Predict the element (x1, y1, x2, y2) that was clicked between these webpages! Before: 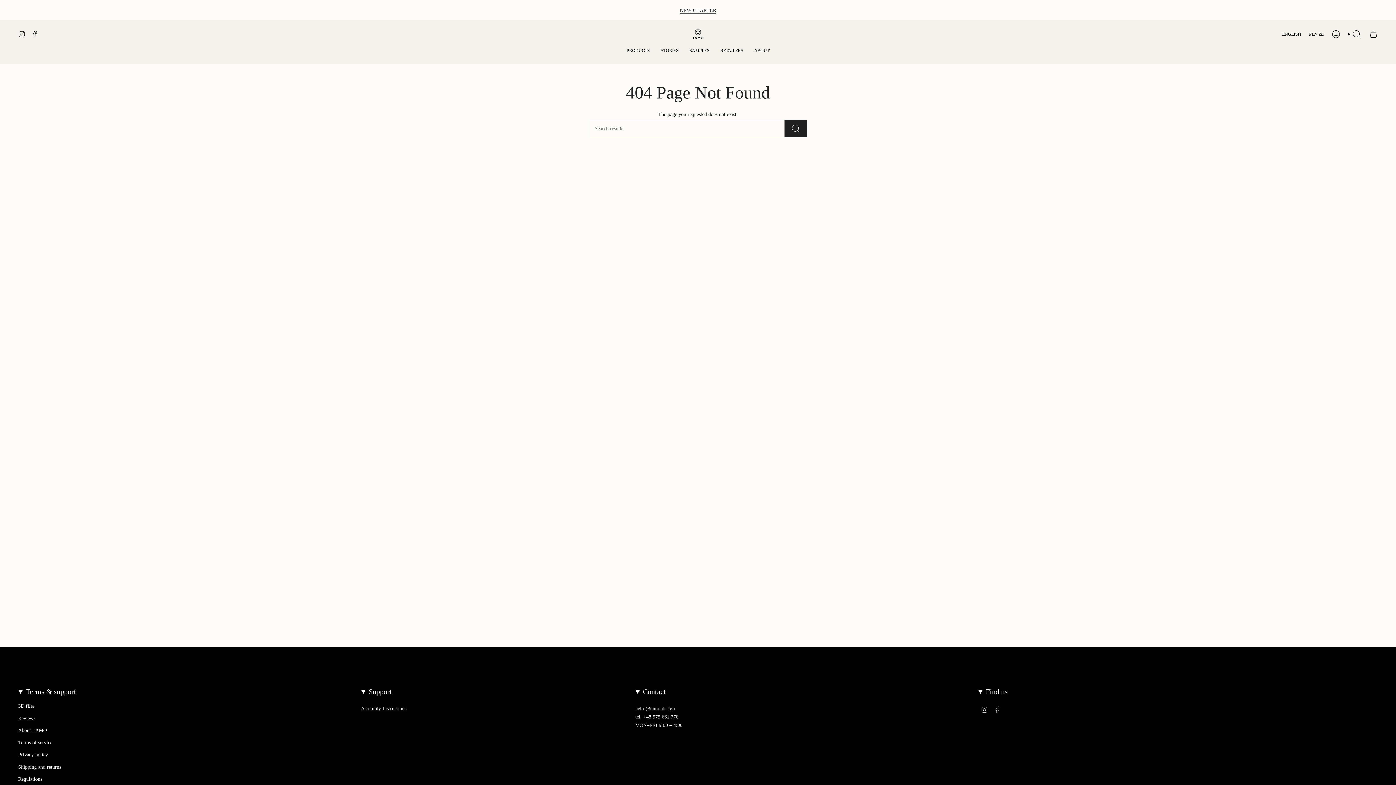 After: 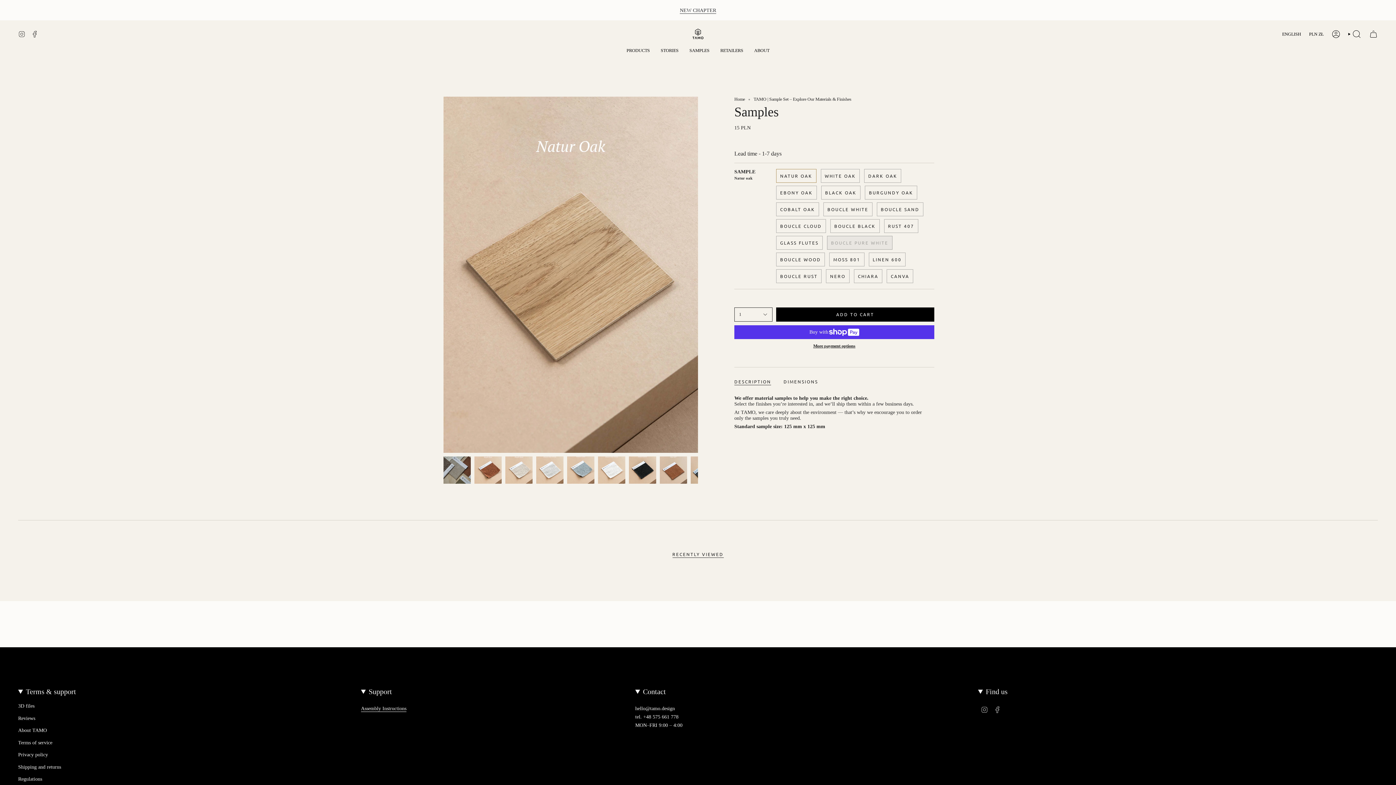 Action: label: SAMPLES bbox: (684, 42, 715, 58)